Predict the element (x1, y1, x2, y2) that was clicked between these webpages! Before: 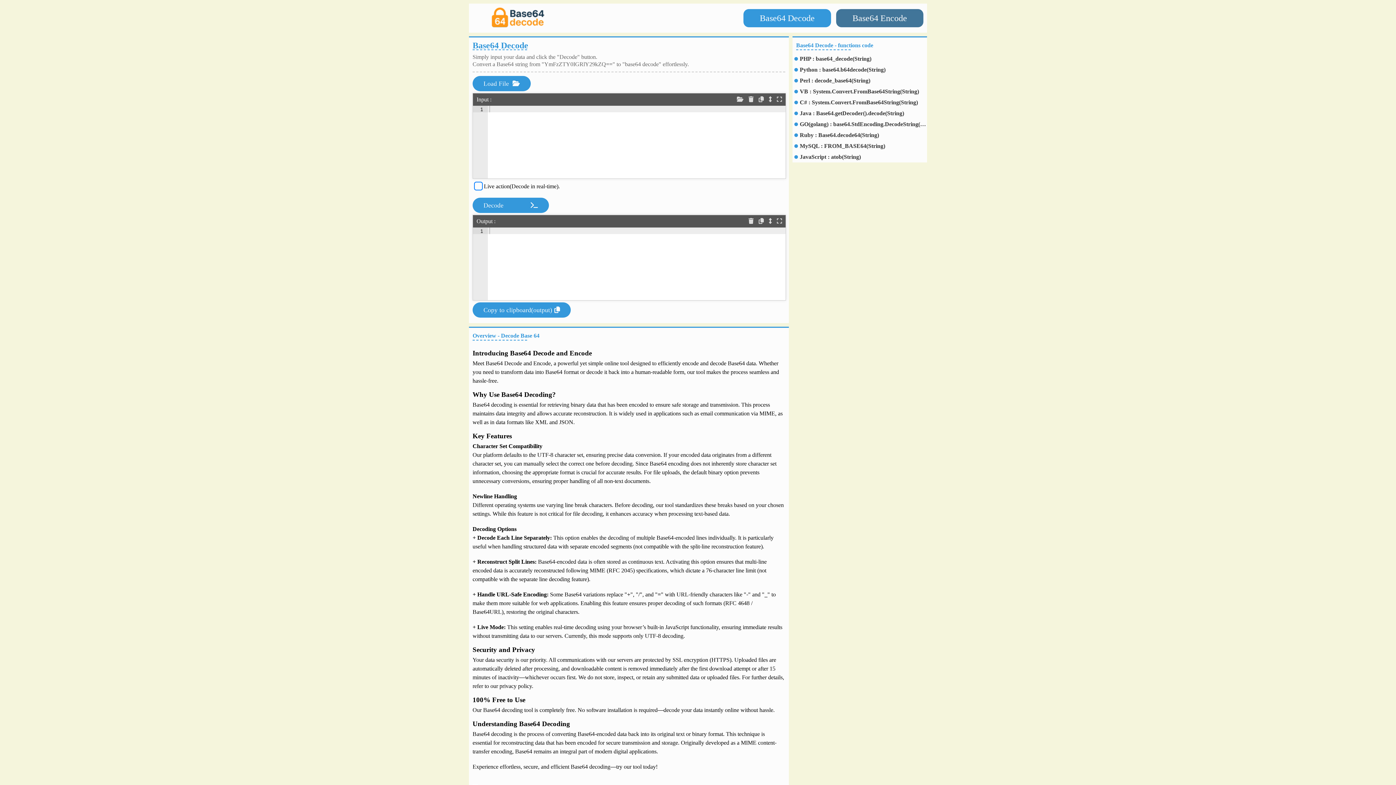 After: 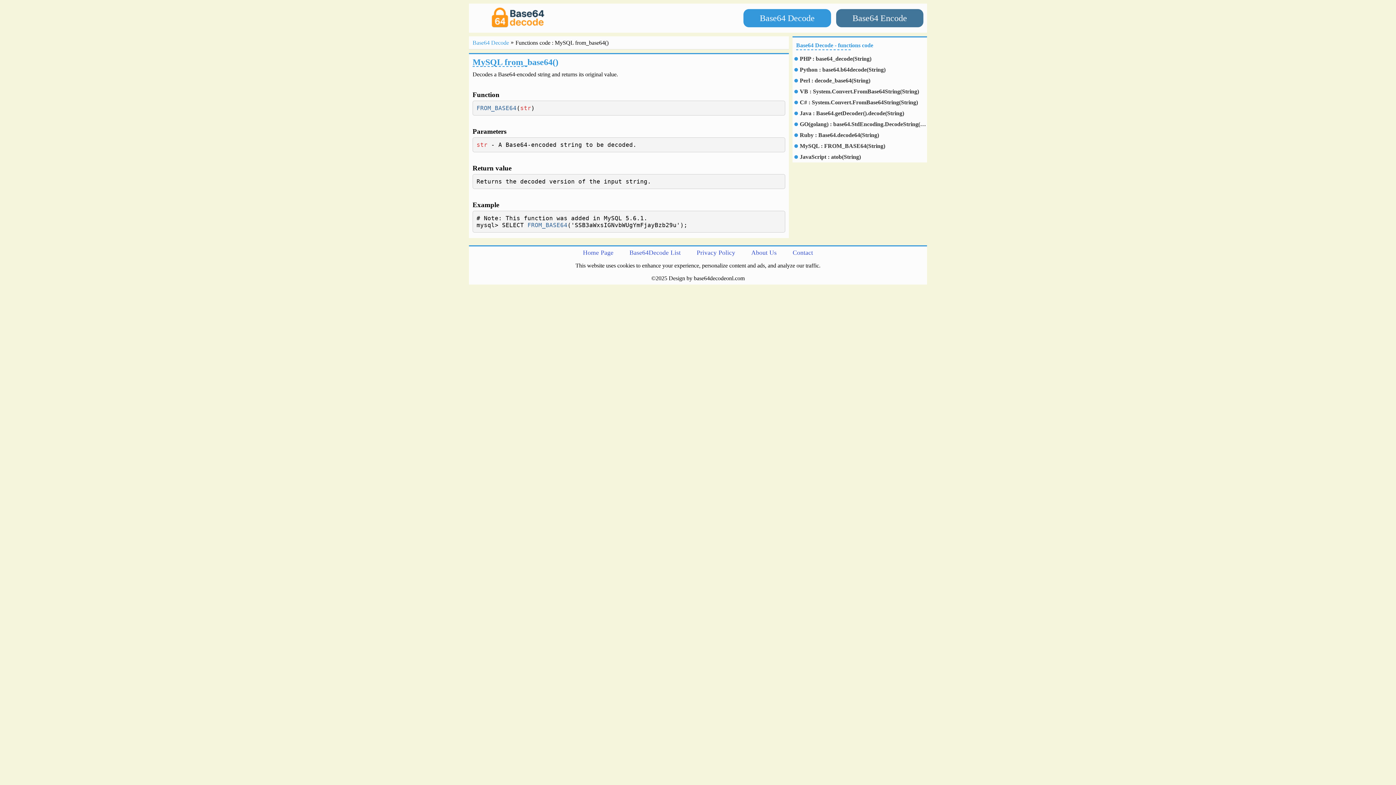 Action: label: MySQL : FROM_BASE64(String) bbox: (800, 142, 927, 149)